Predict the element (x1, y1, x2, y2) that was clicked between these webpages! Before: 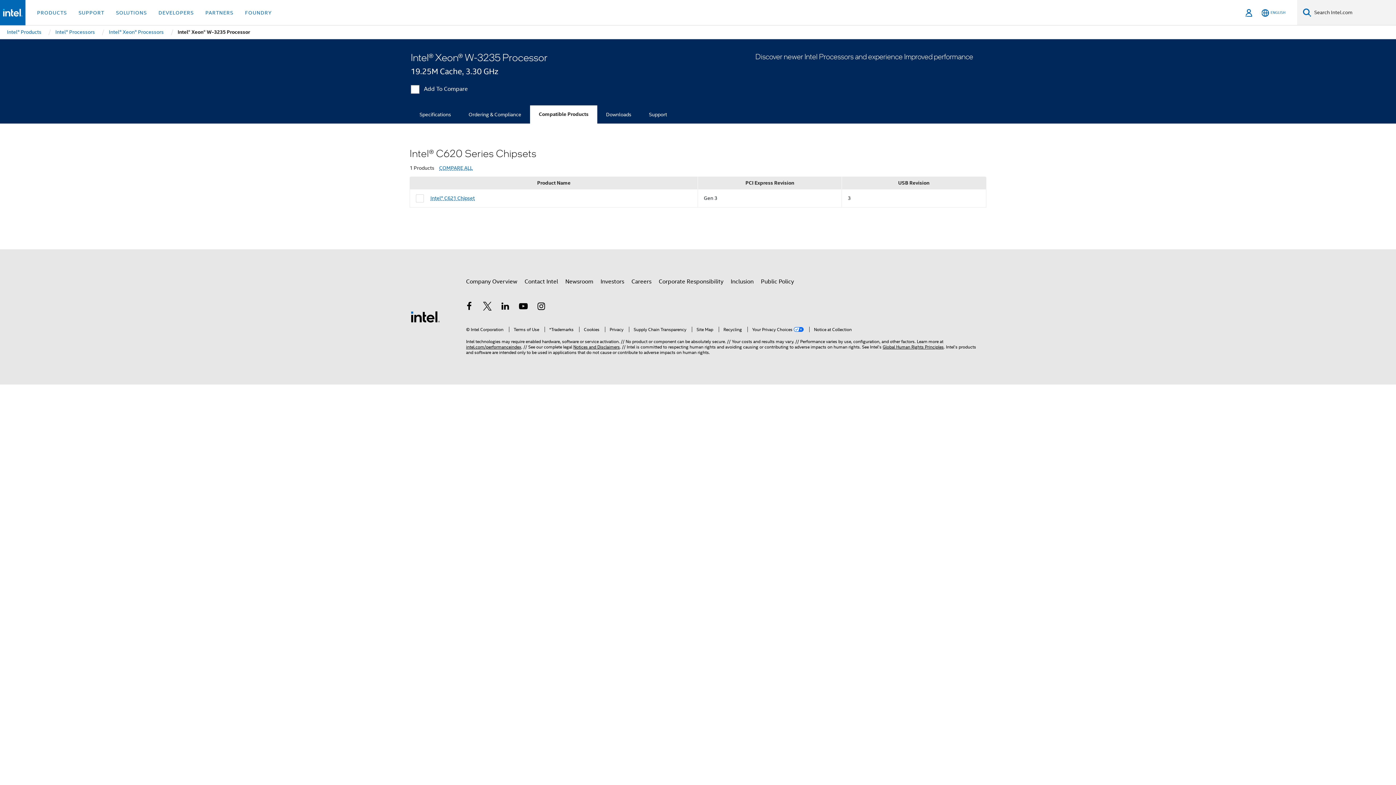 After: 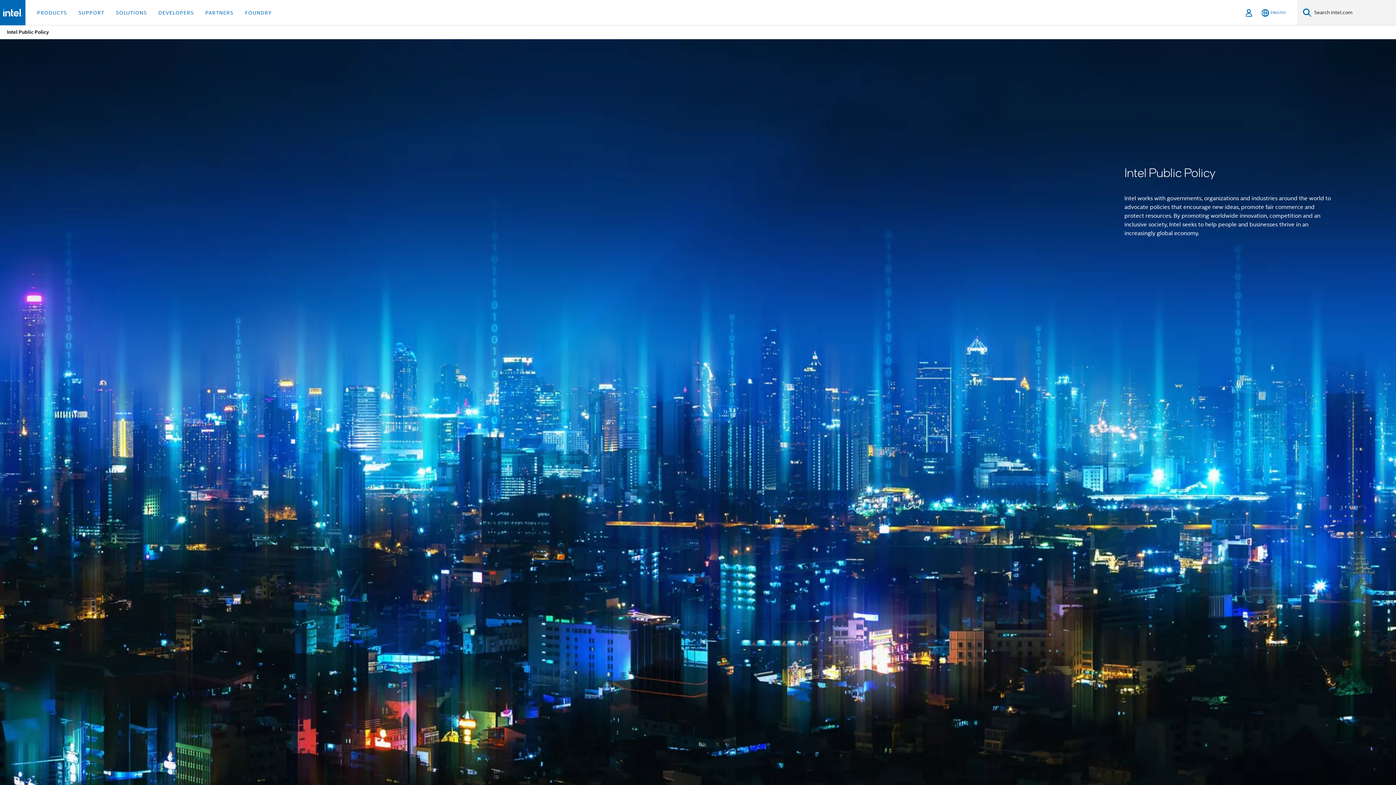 Action: label: Public Policy bbox: (761, 275, 794, 288)